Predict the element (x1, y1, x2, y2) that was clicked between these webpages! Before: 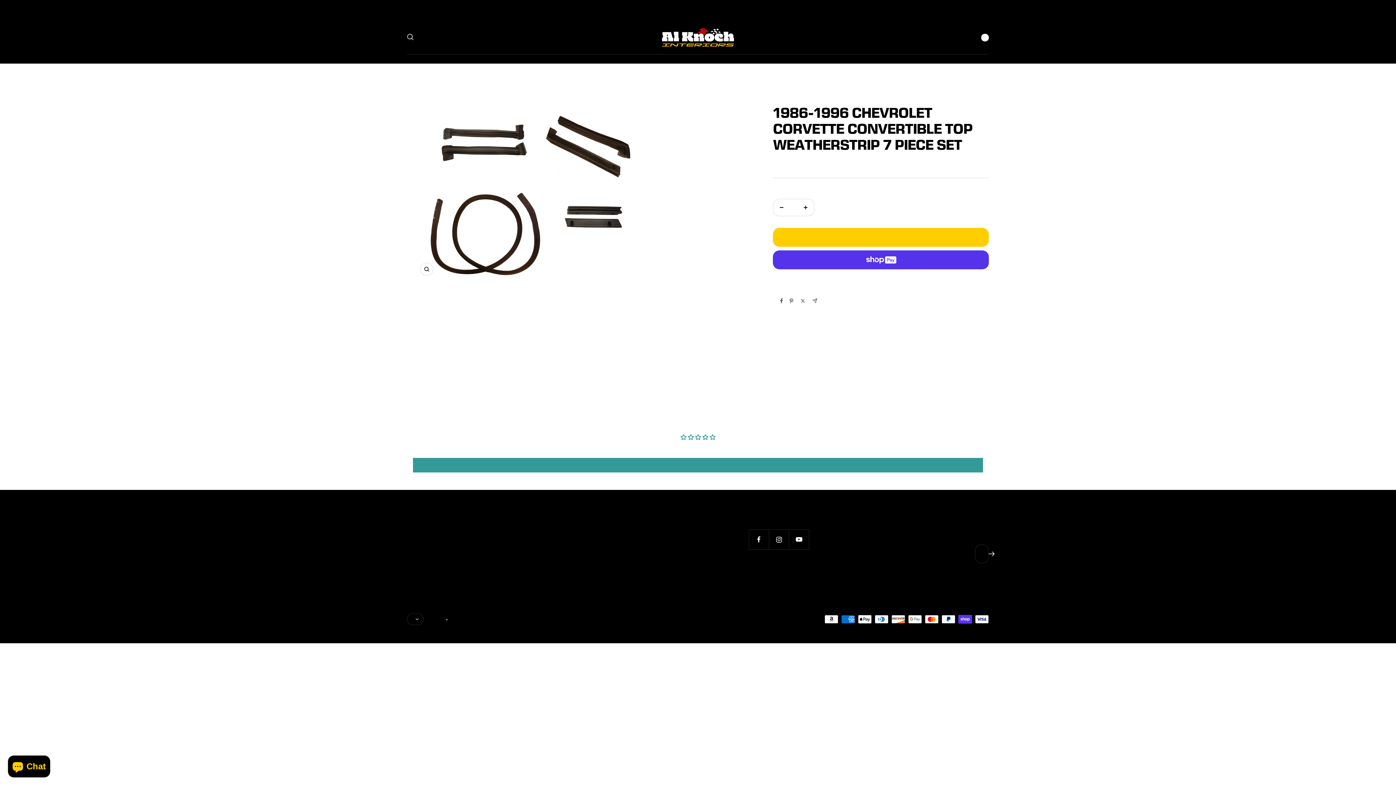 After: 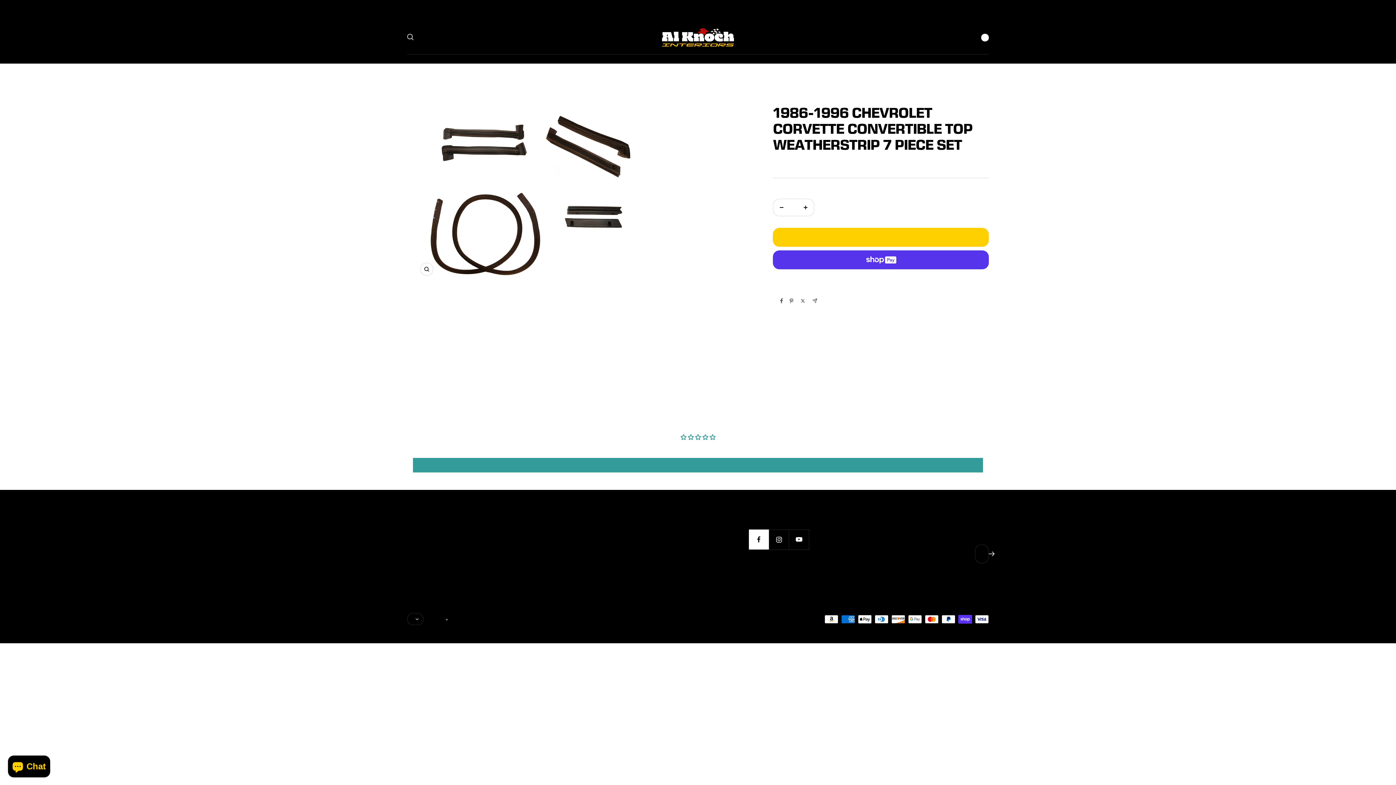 Action: label: Follow us on Facebook bbox: (749, 529, 769, 549)